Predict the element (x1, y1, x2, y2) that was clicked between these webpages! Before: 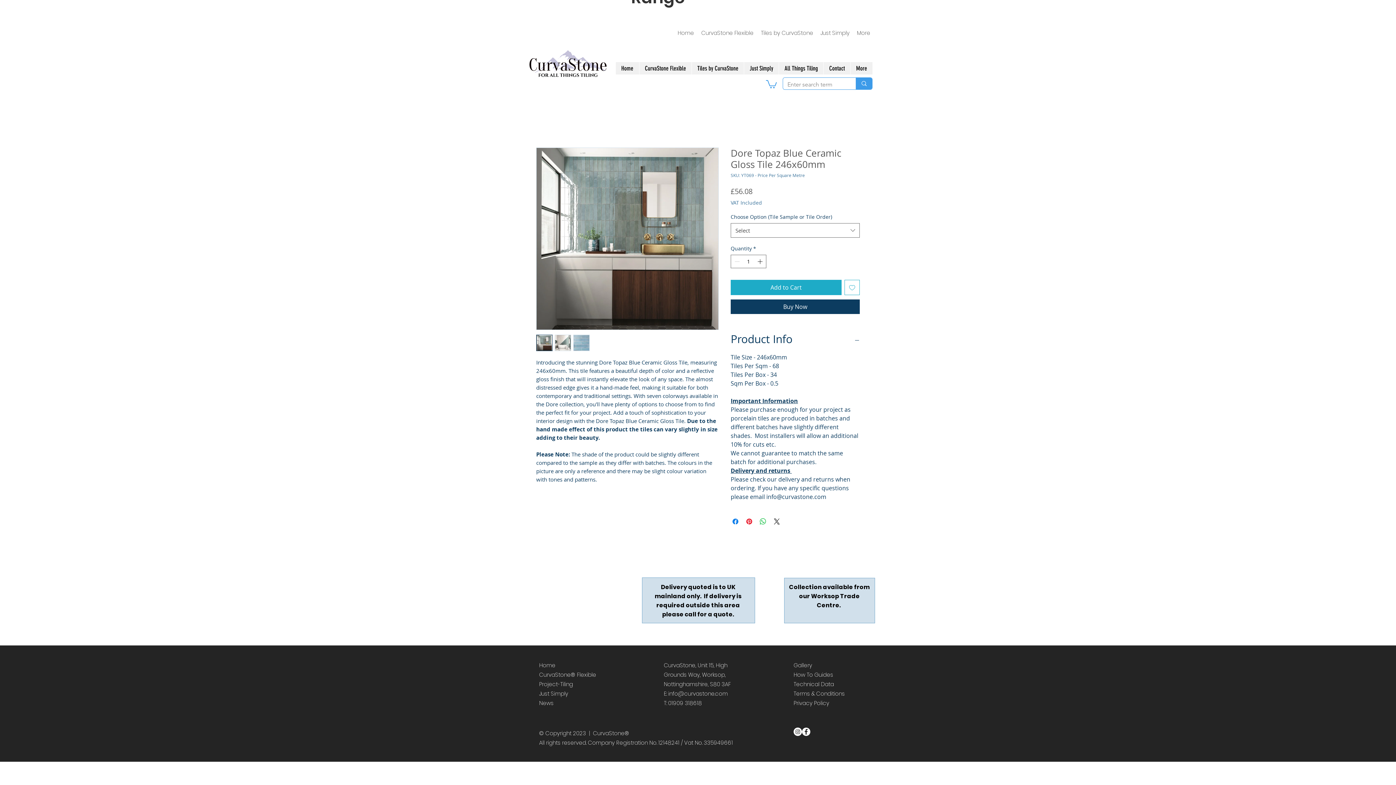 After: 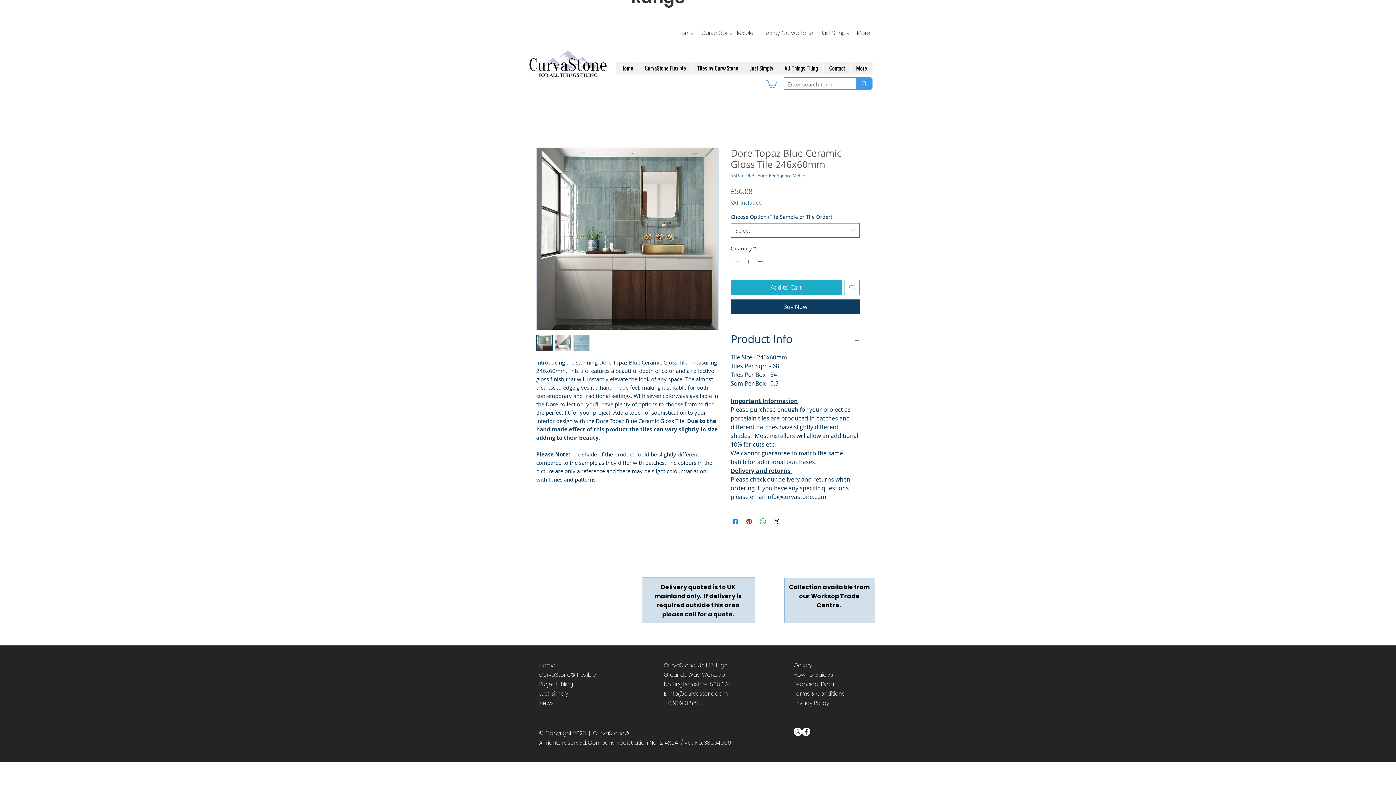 Action: bbox: (802, 728, 810, 736) label: facebook